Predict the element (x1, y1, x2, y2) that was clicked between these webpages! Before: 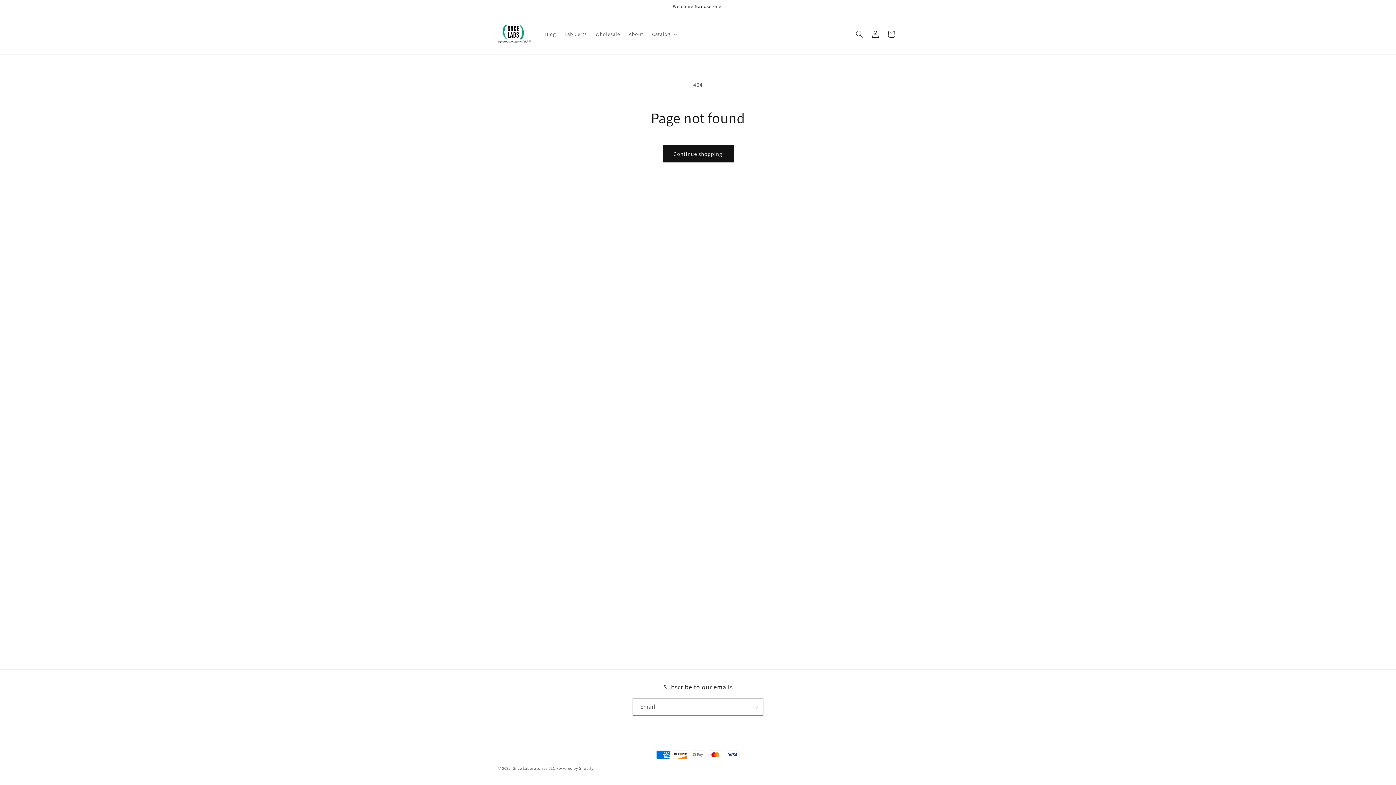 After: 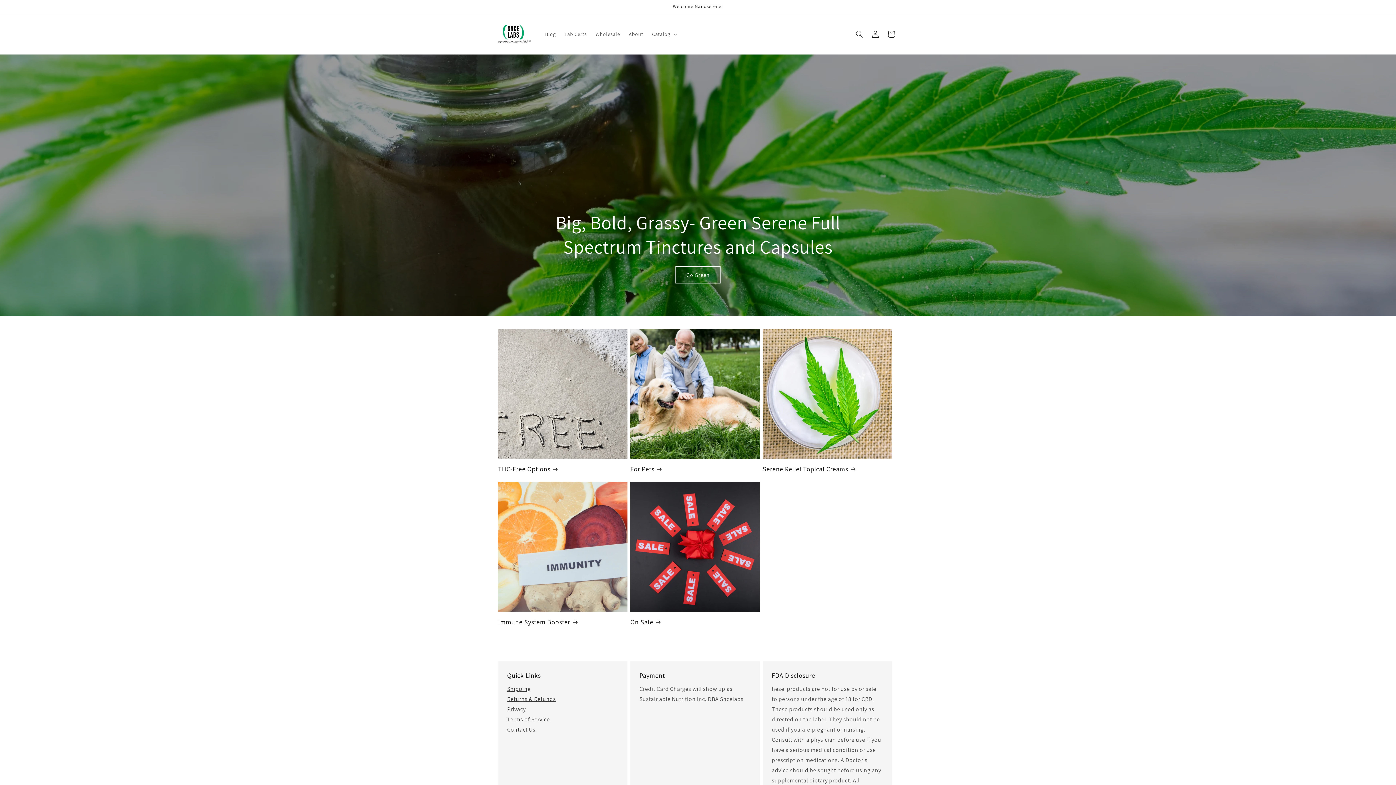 Action: label: Snce Laboratories LLC bbox: (512, 766, 555, 771)